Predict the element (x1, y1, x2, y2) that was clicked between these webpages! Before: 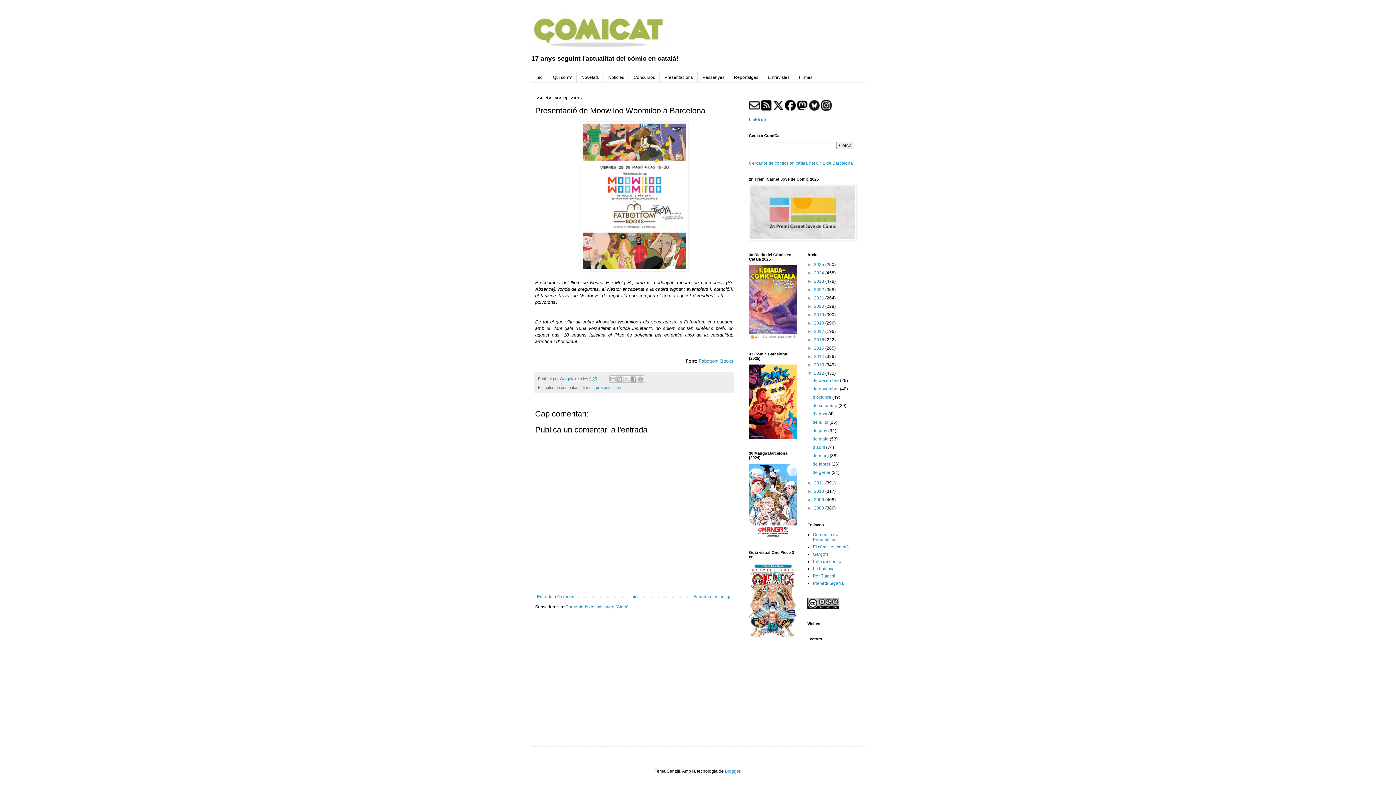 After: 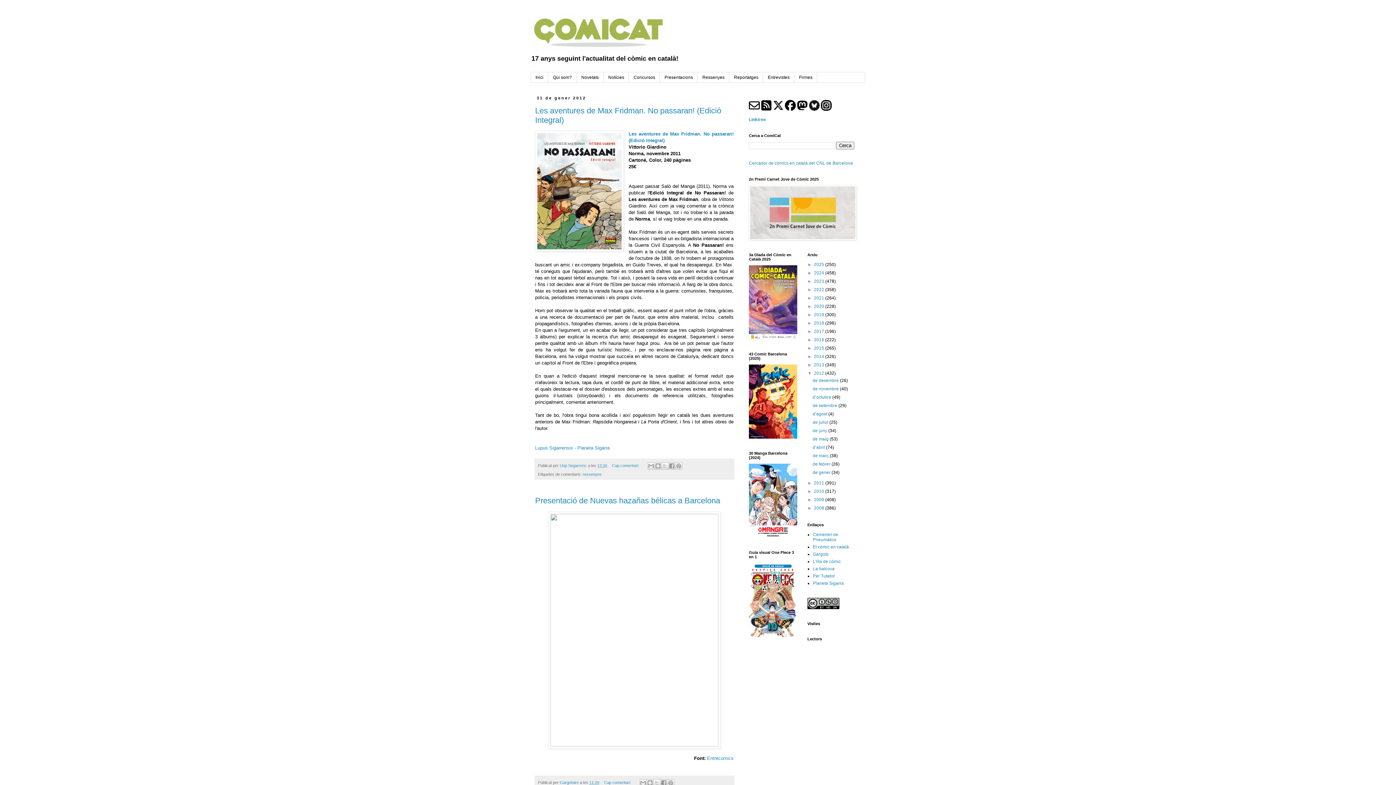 Action: label: de gener  bbox: (812, 470, 831, 475)